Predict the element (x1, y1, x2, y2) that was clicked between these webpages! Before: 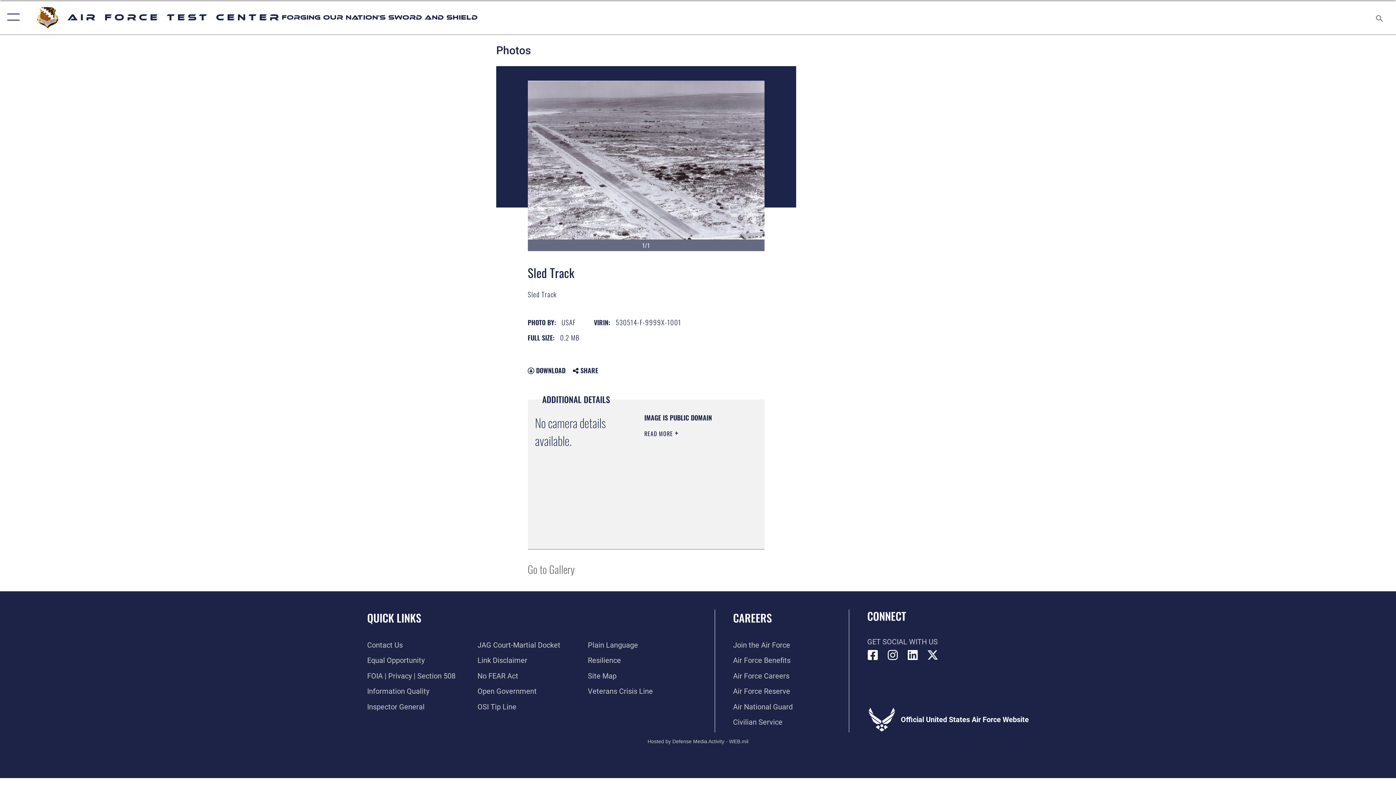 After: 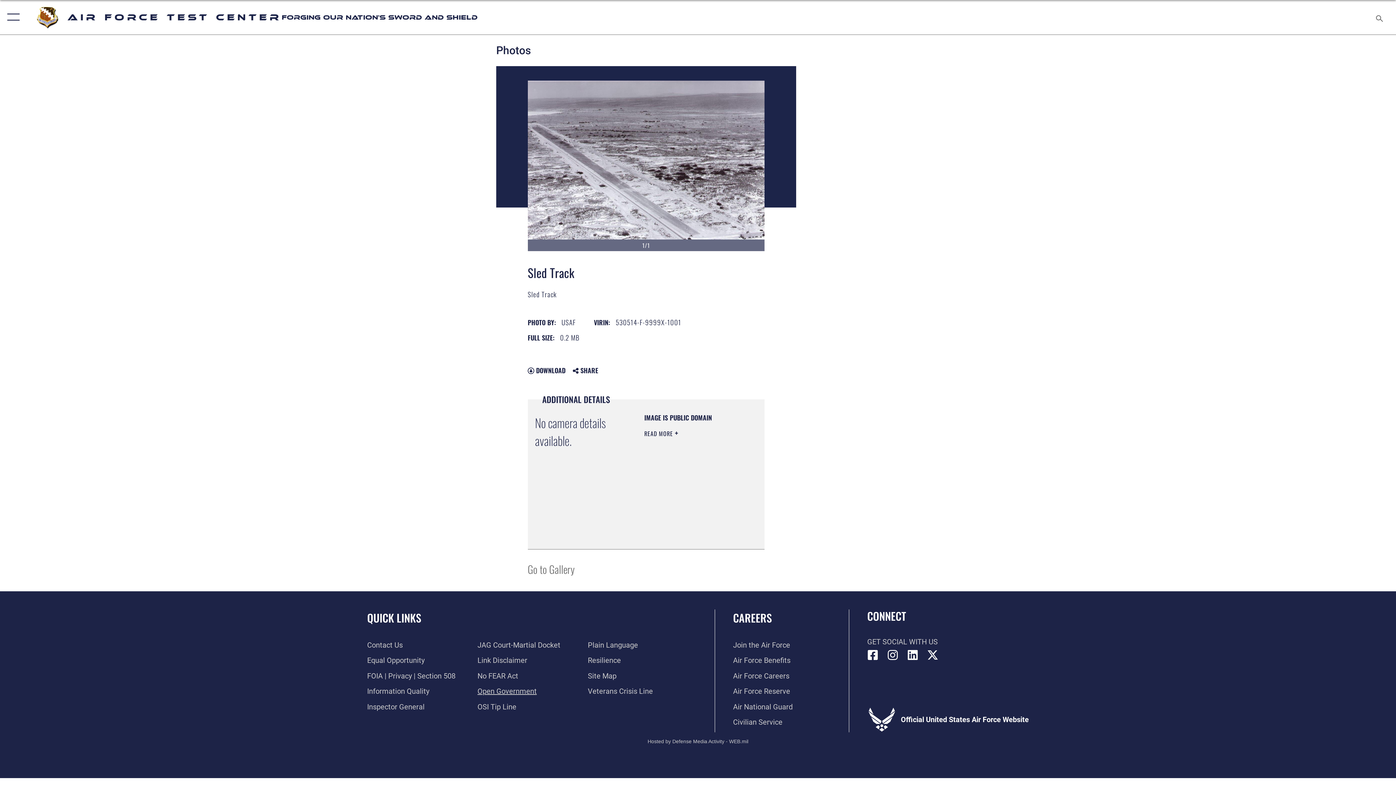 Action: label: Link to the DOD Open Government website opens in a new window bbox: (477, 687, 536, 696)